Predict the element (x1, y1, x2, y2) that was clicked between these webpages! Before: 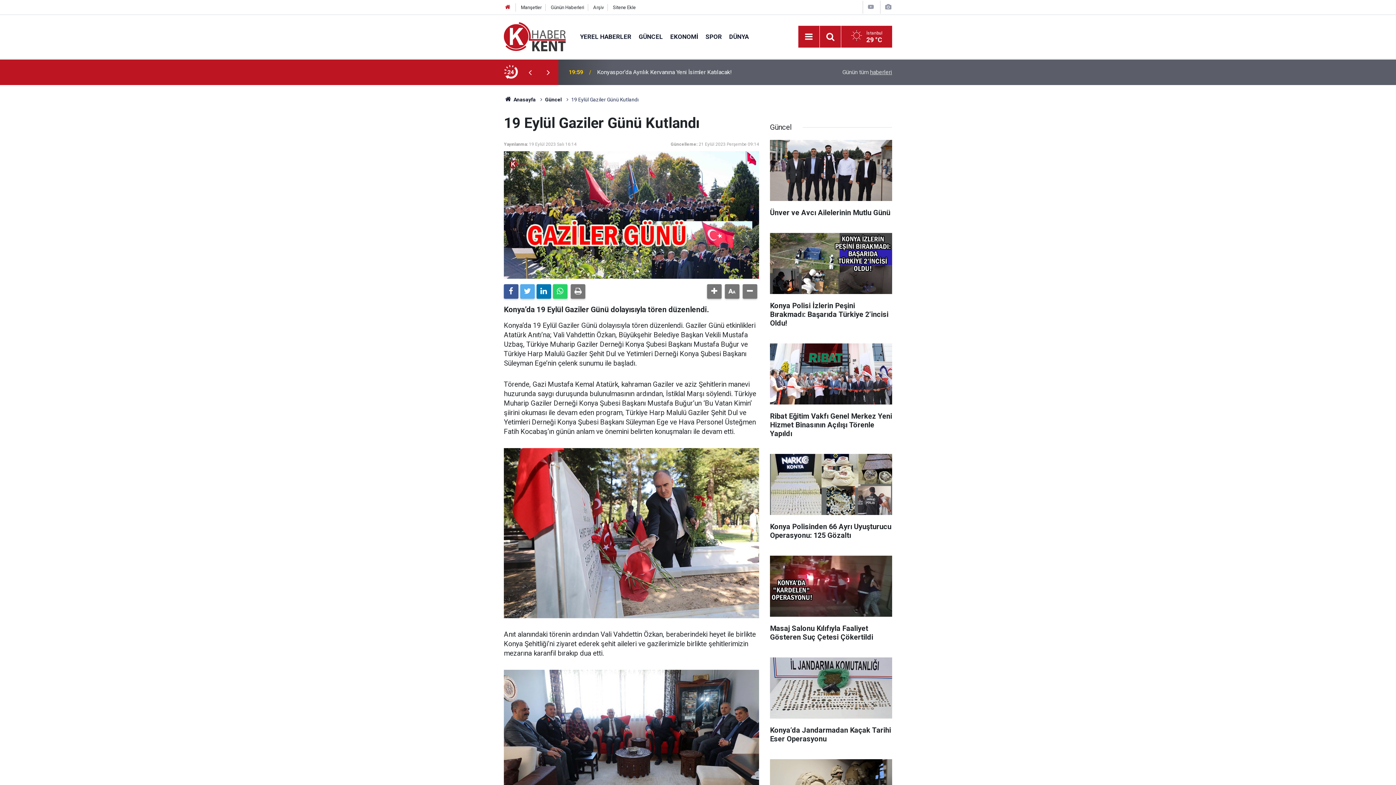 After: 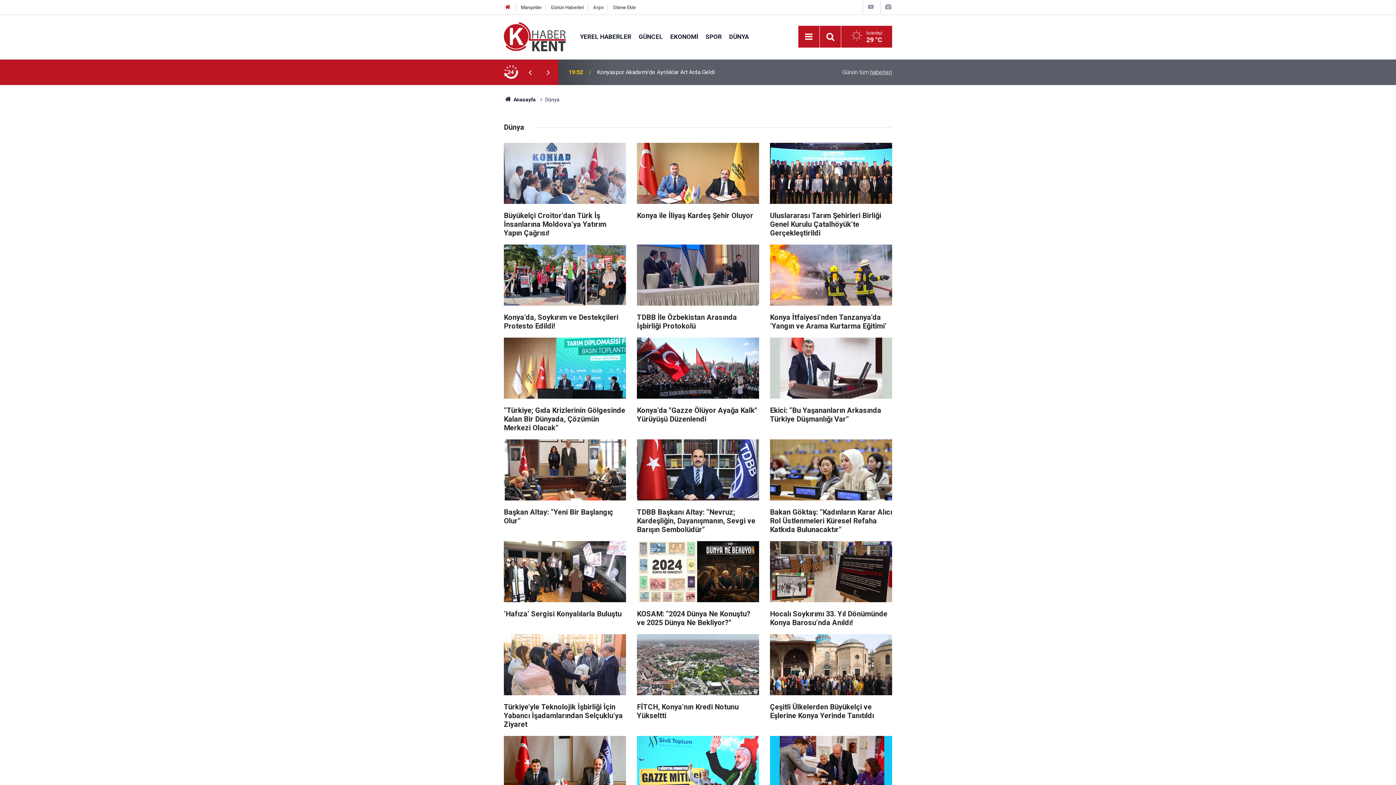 Action: label: DÜNYA bbox: (725, 32, 752, 40)